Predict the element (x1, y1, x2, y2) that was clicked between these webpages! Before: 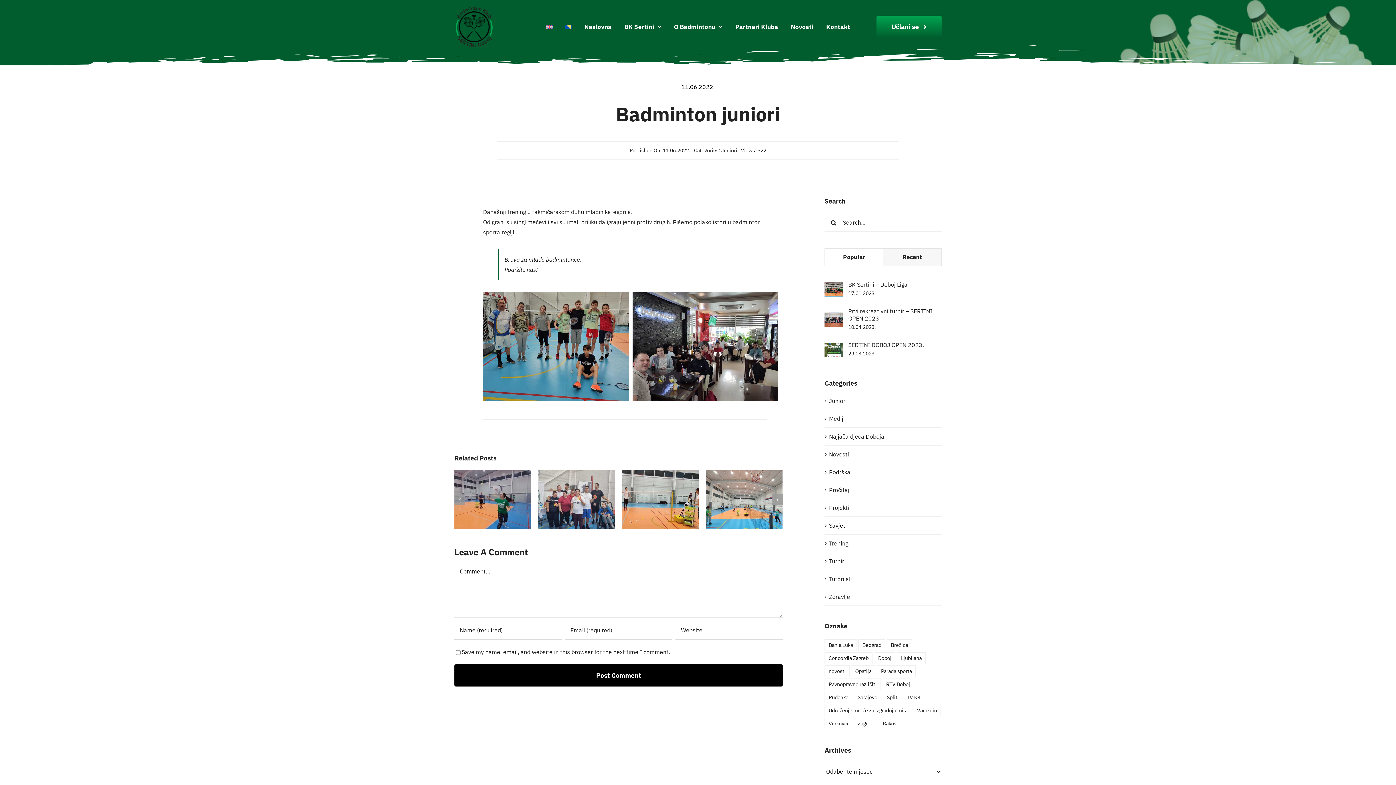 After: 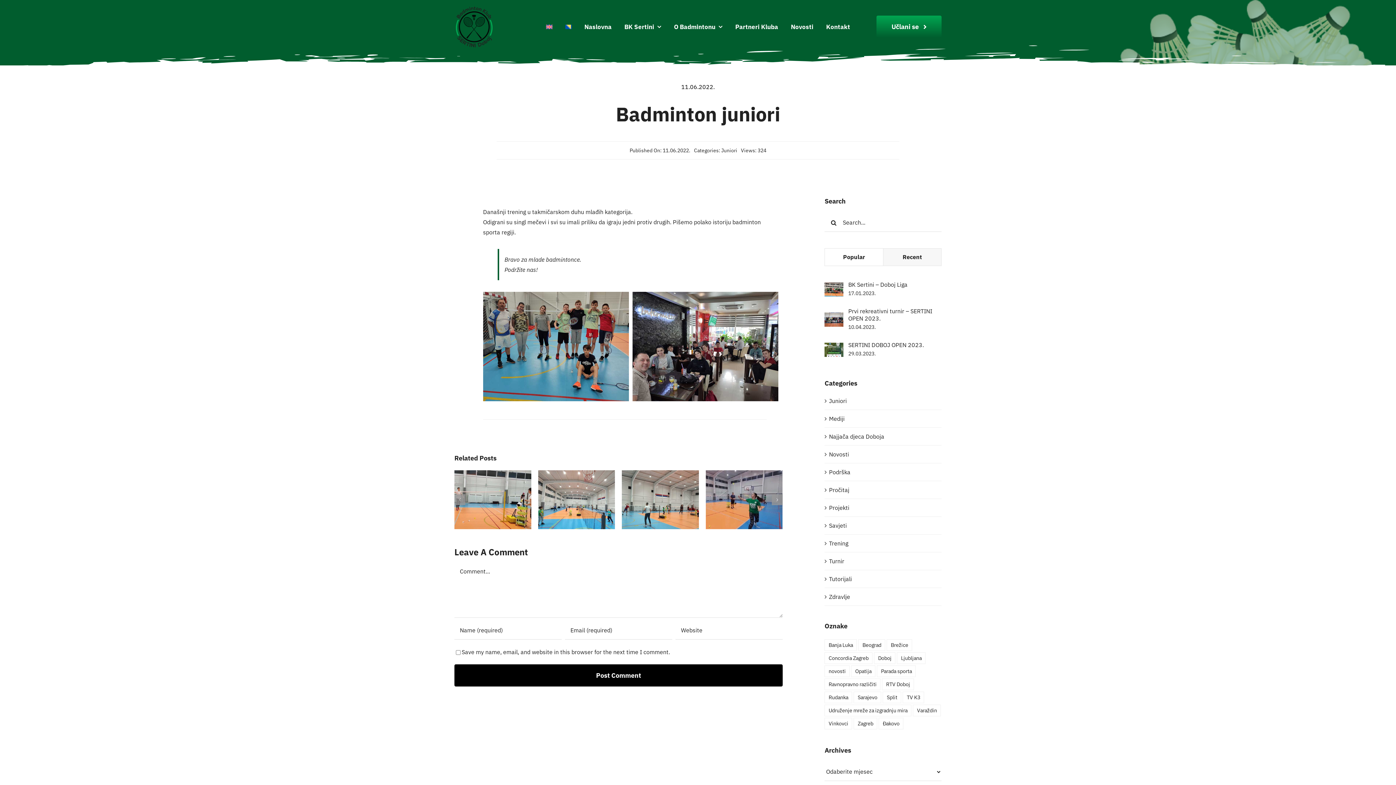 Action: bbox: (561, 17, 575, 35)